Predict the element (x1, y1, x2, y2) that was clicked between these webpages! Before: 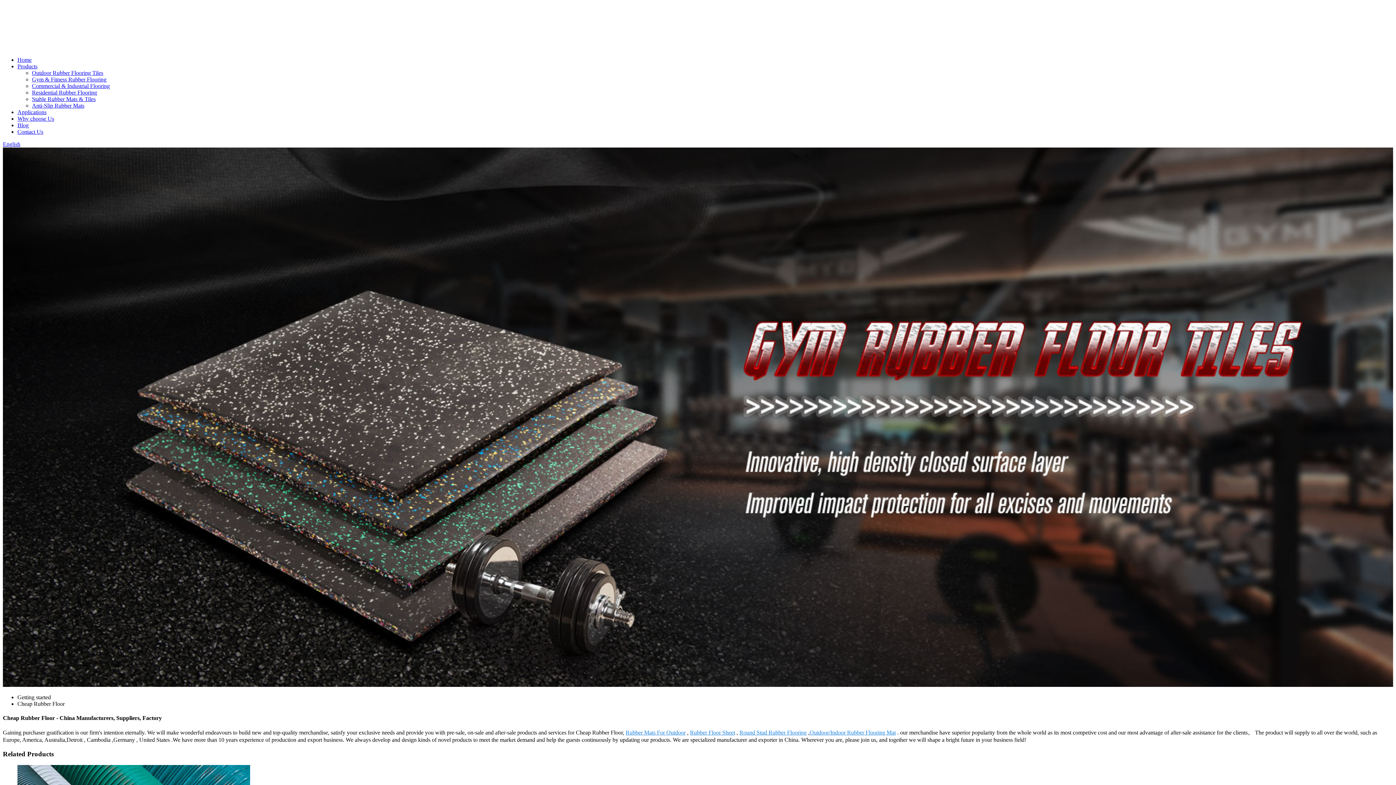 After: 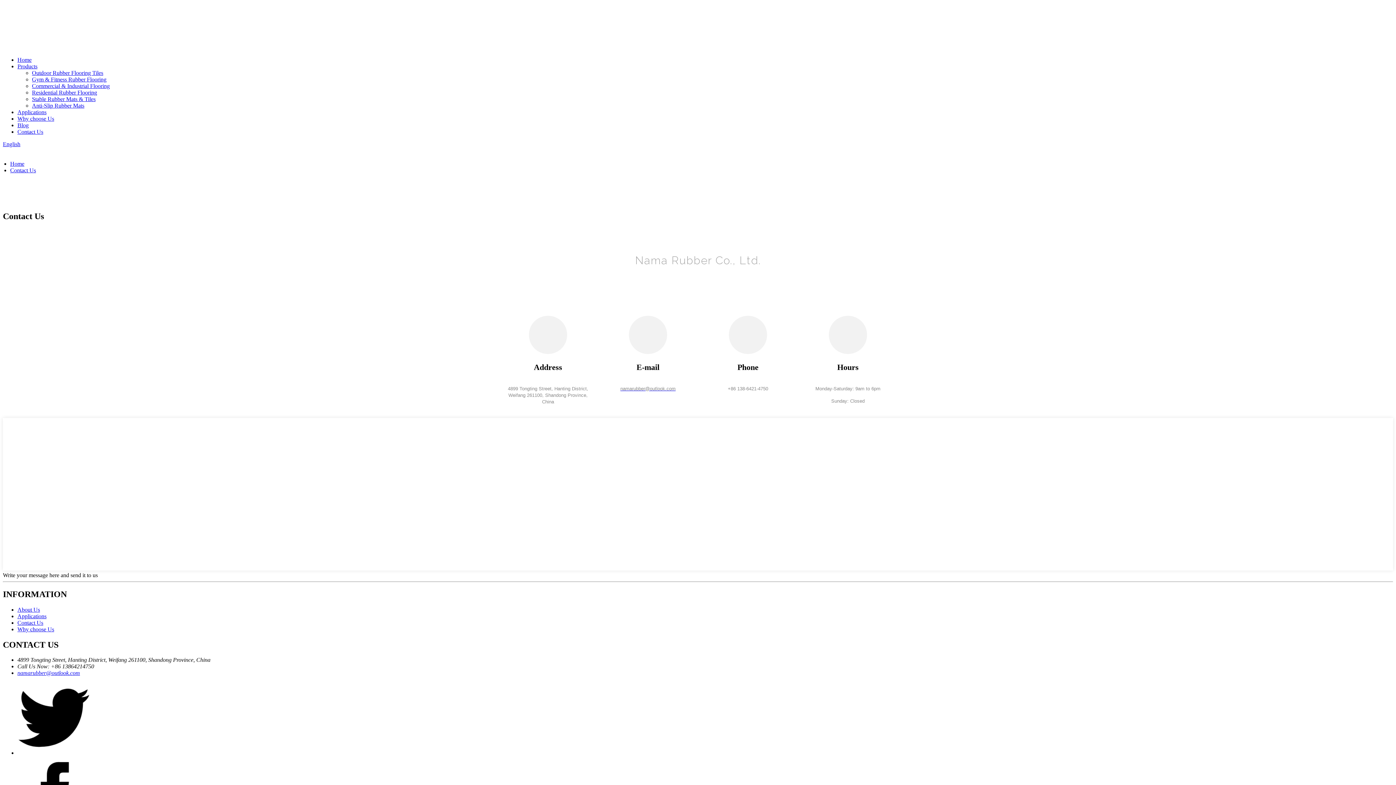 Action: bbox: (17, 128, 43, 134) label: Contact Us